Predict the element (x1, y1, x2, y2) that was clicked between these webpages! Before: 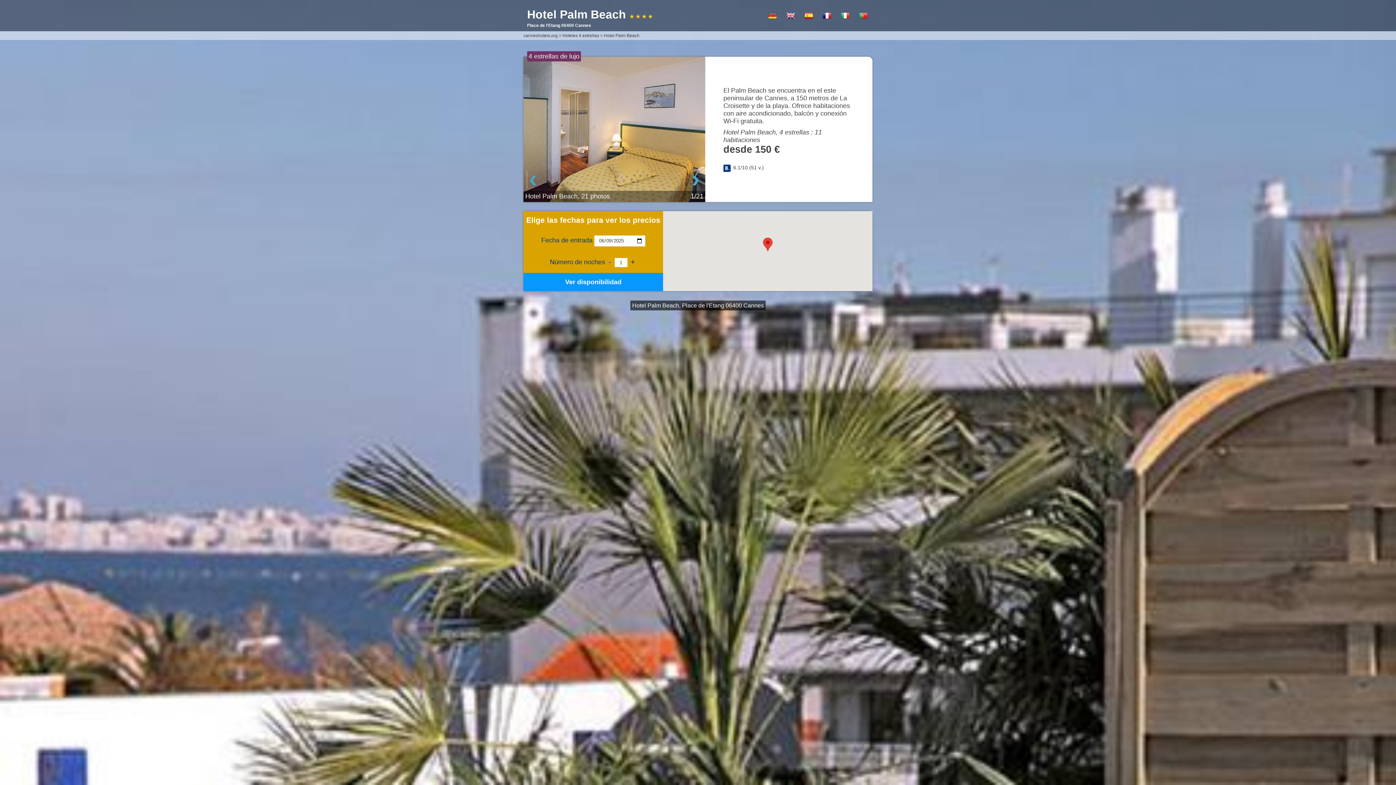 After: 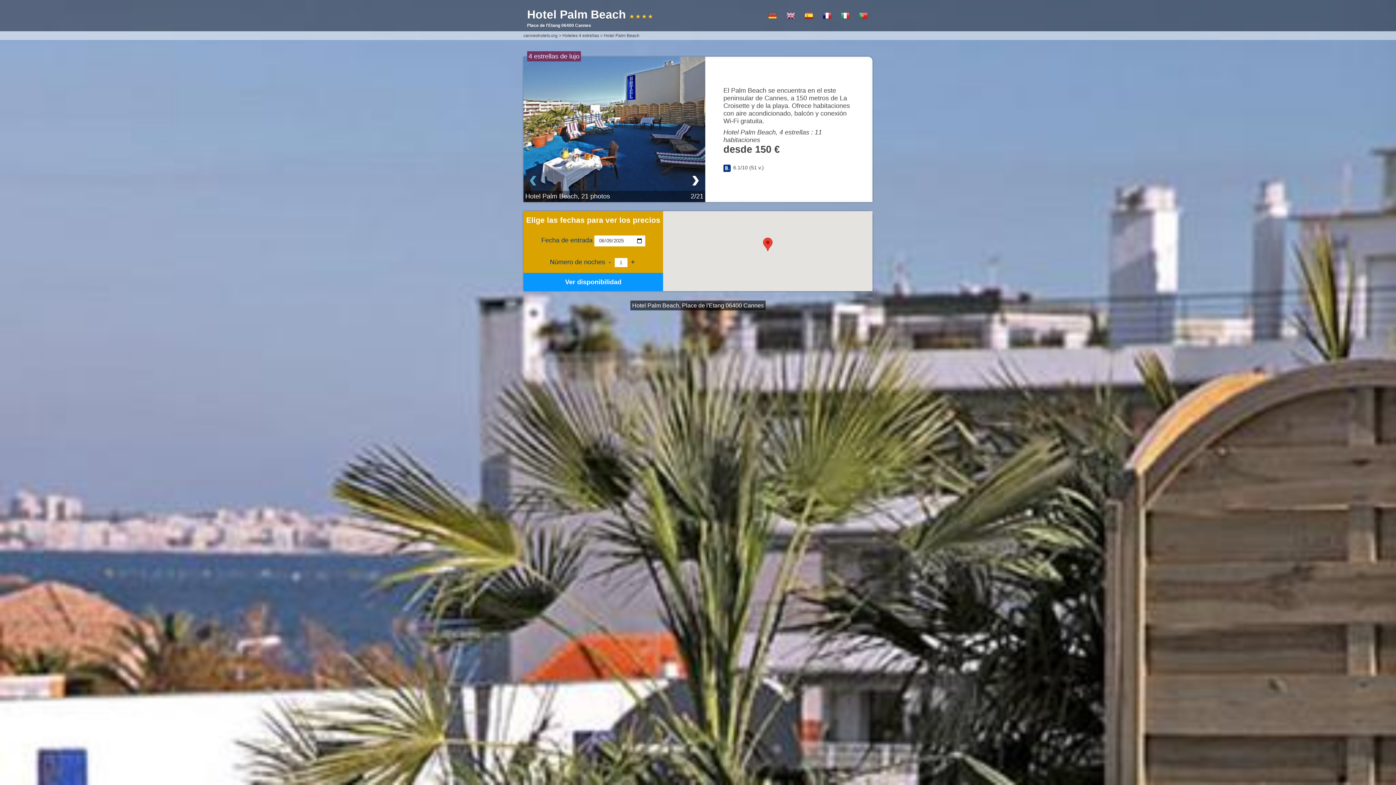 Action: bbox: (691, 166, 700, 190) label: ›